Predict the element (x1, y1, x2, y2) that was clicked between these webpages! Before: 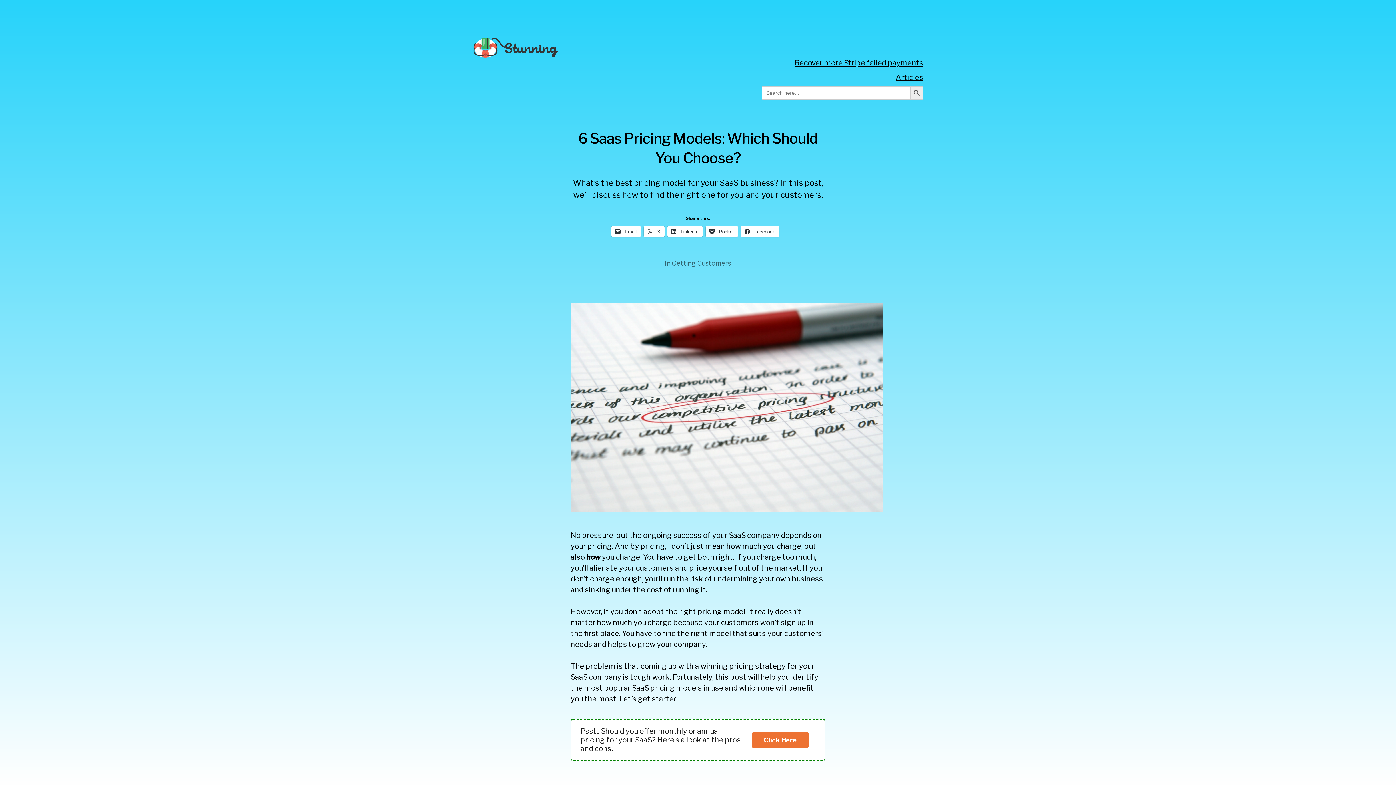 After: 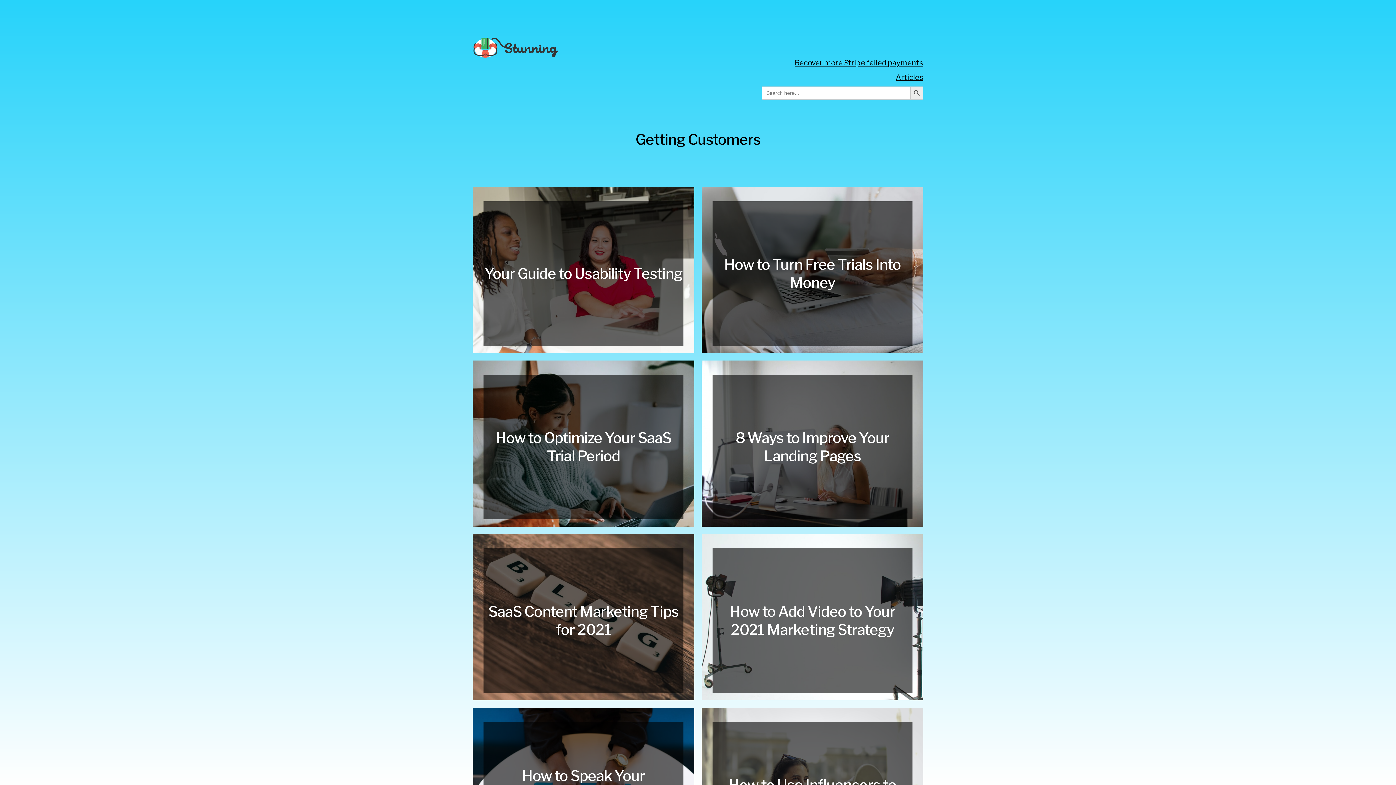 Action: label: Getting Customers bbox: (672, 259, 731, 267)